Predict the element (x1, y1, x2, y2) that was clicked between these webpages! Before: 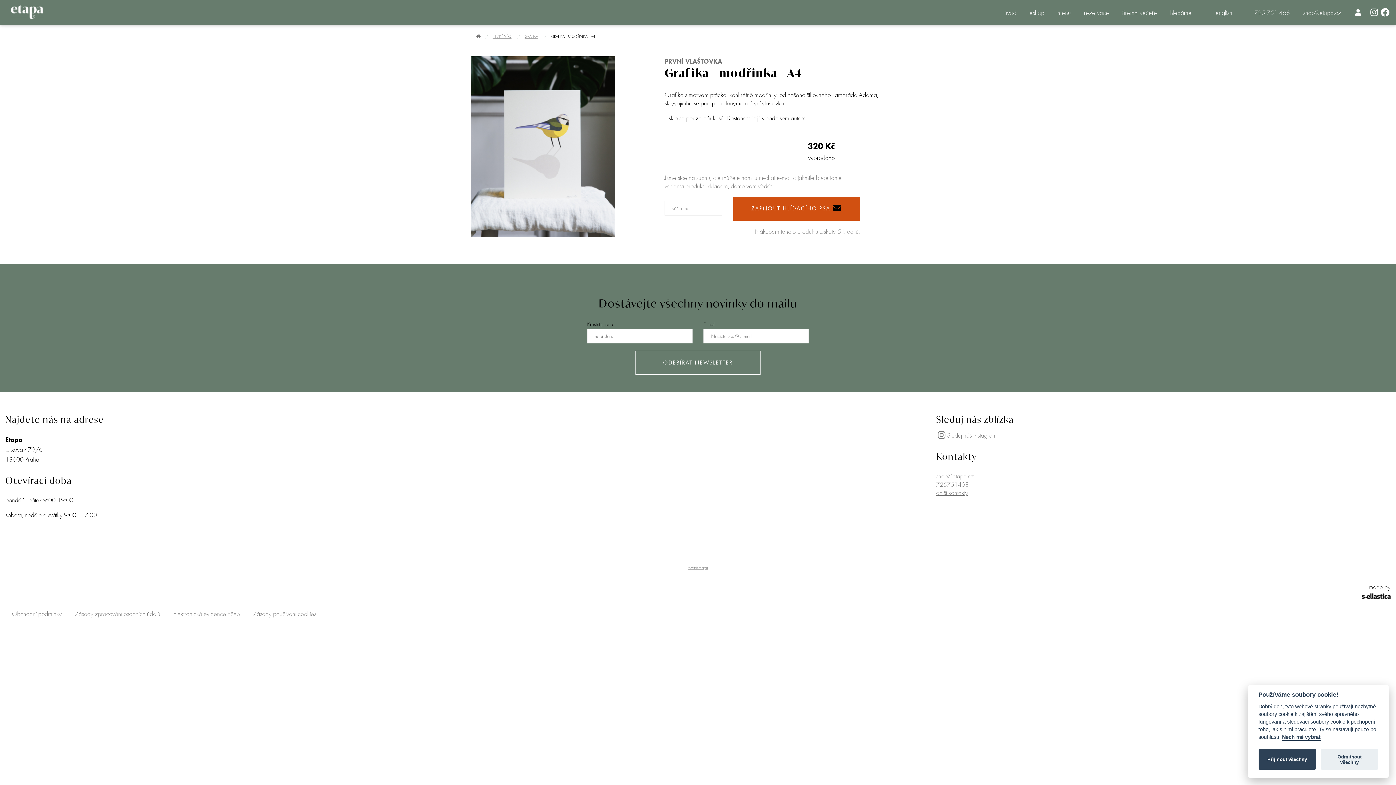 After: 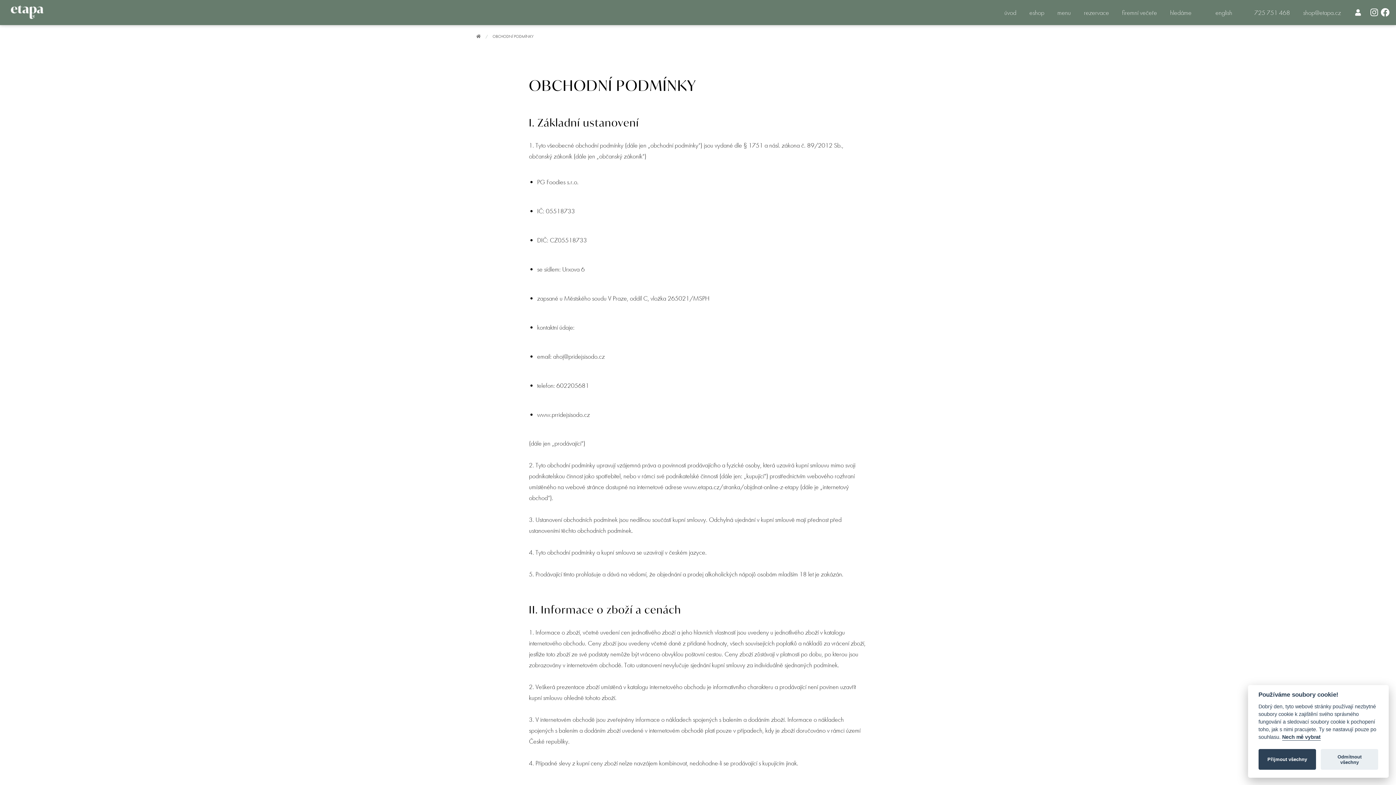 Action: bbox: (5, 606, 68, 621) label: Obchodní podmínky